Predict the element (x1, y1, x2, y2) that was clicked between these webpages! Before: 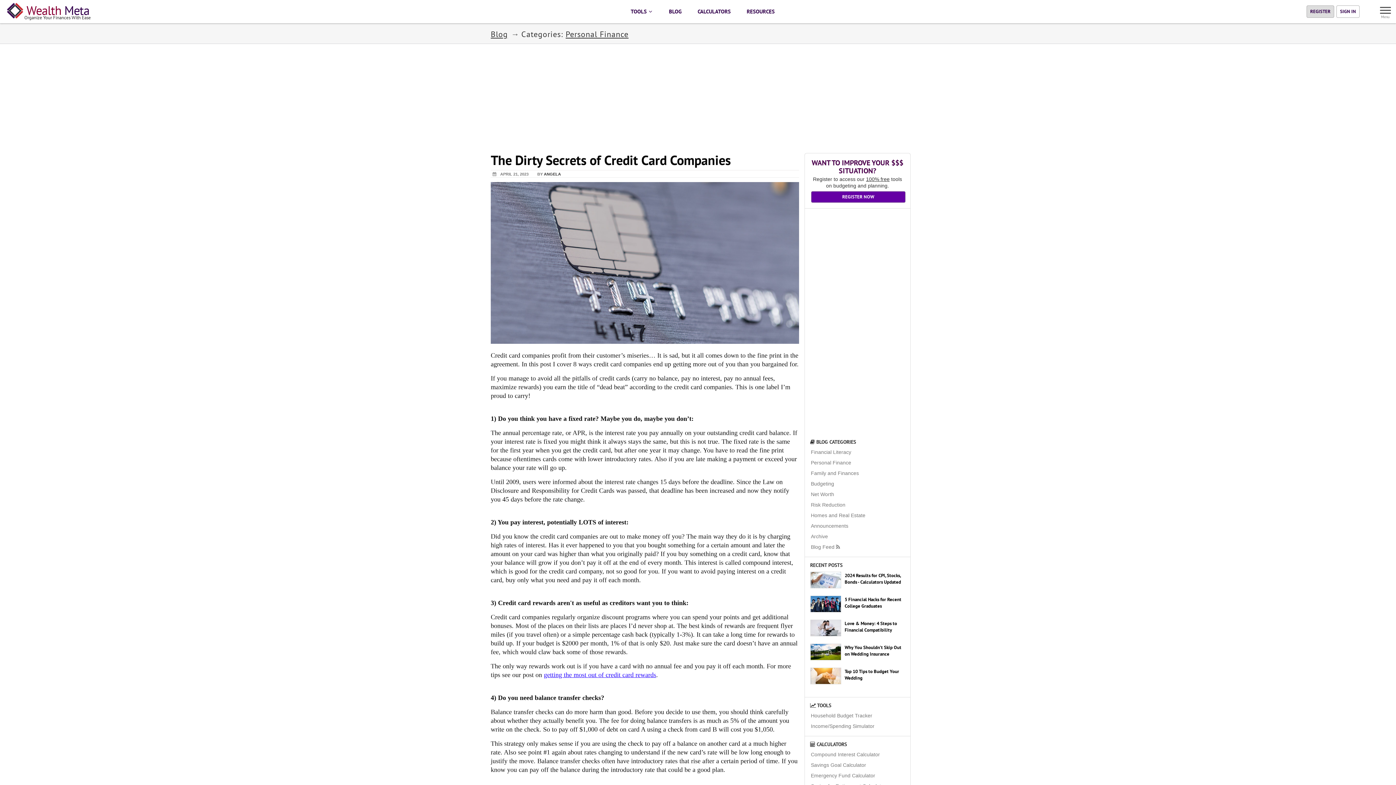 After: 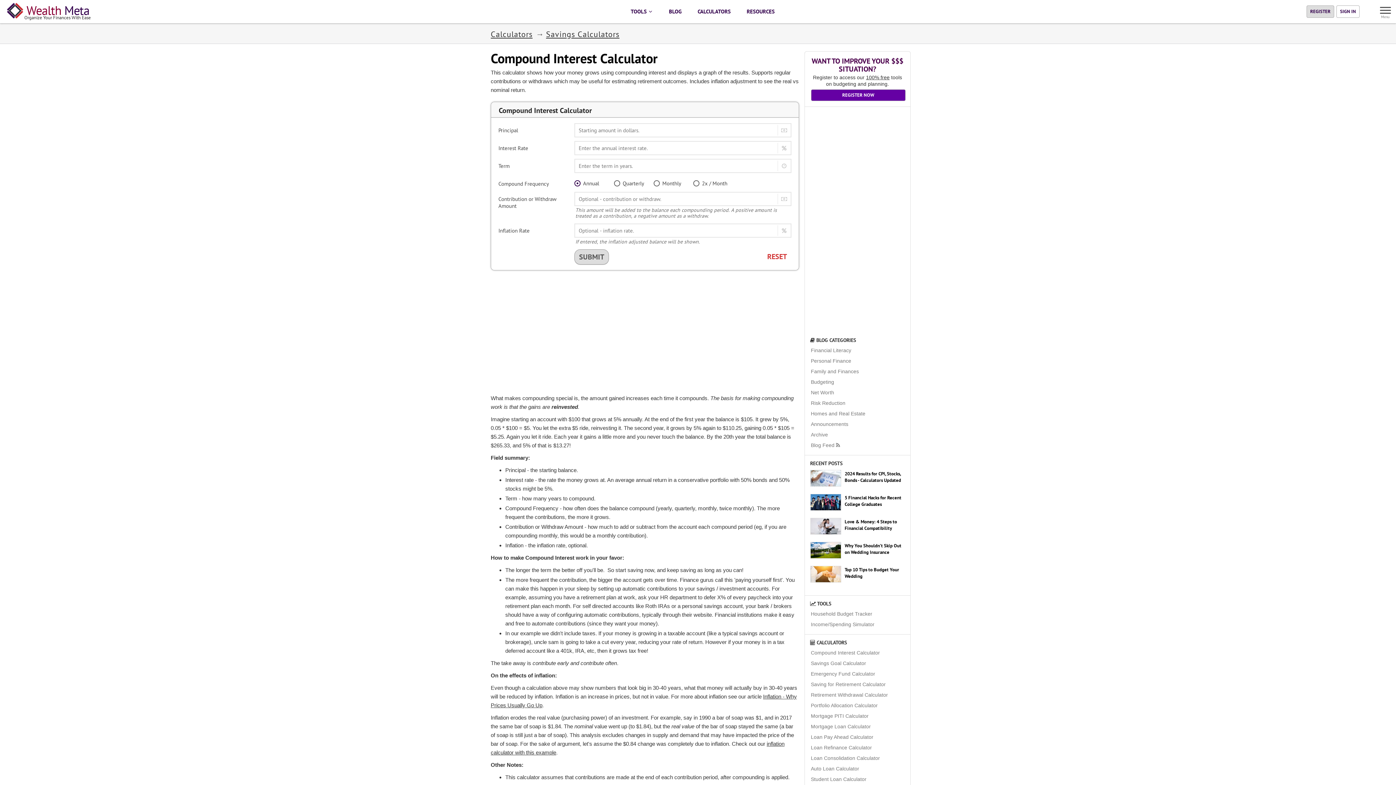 Action: label: Compound Interest Calculator bbox: (811, 751, 880, 757)